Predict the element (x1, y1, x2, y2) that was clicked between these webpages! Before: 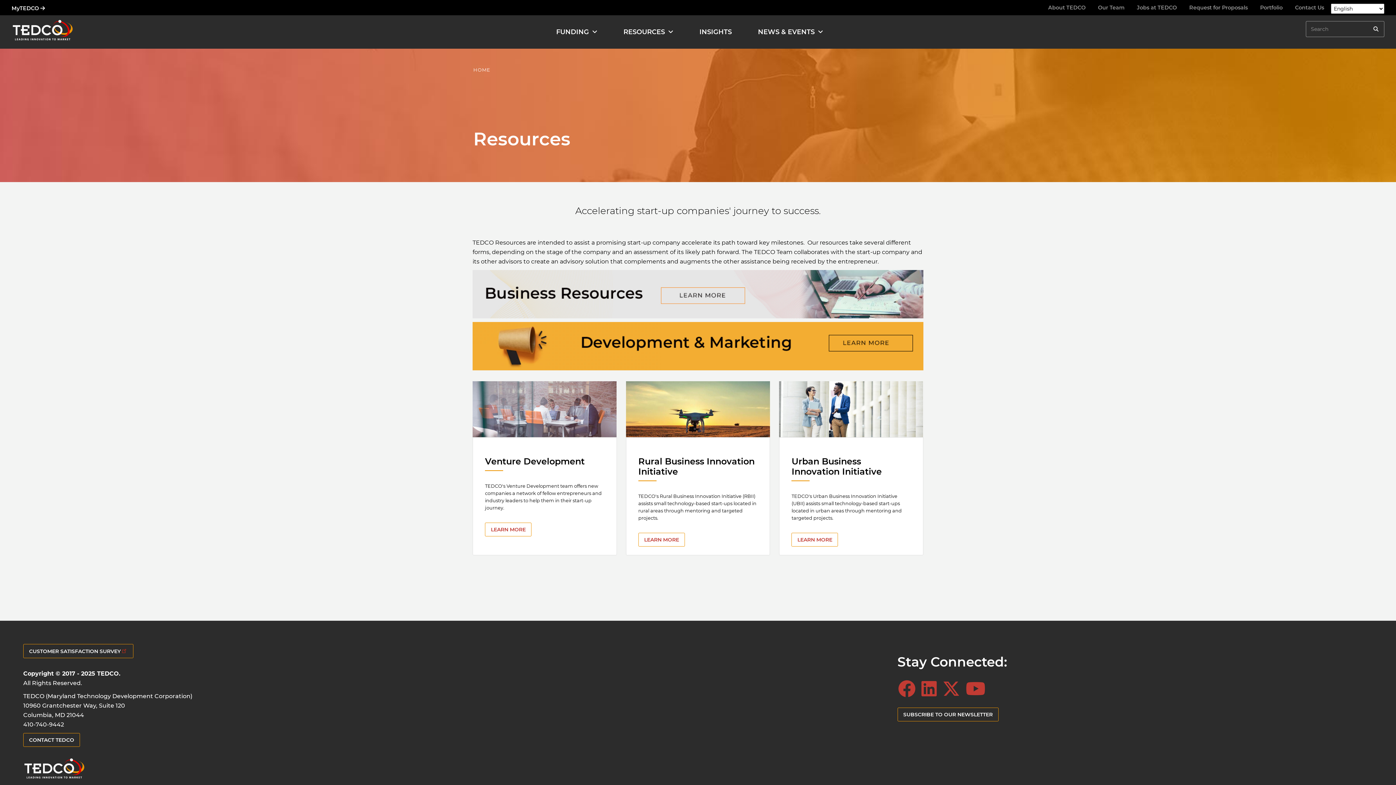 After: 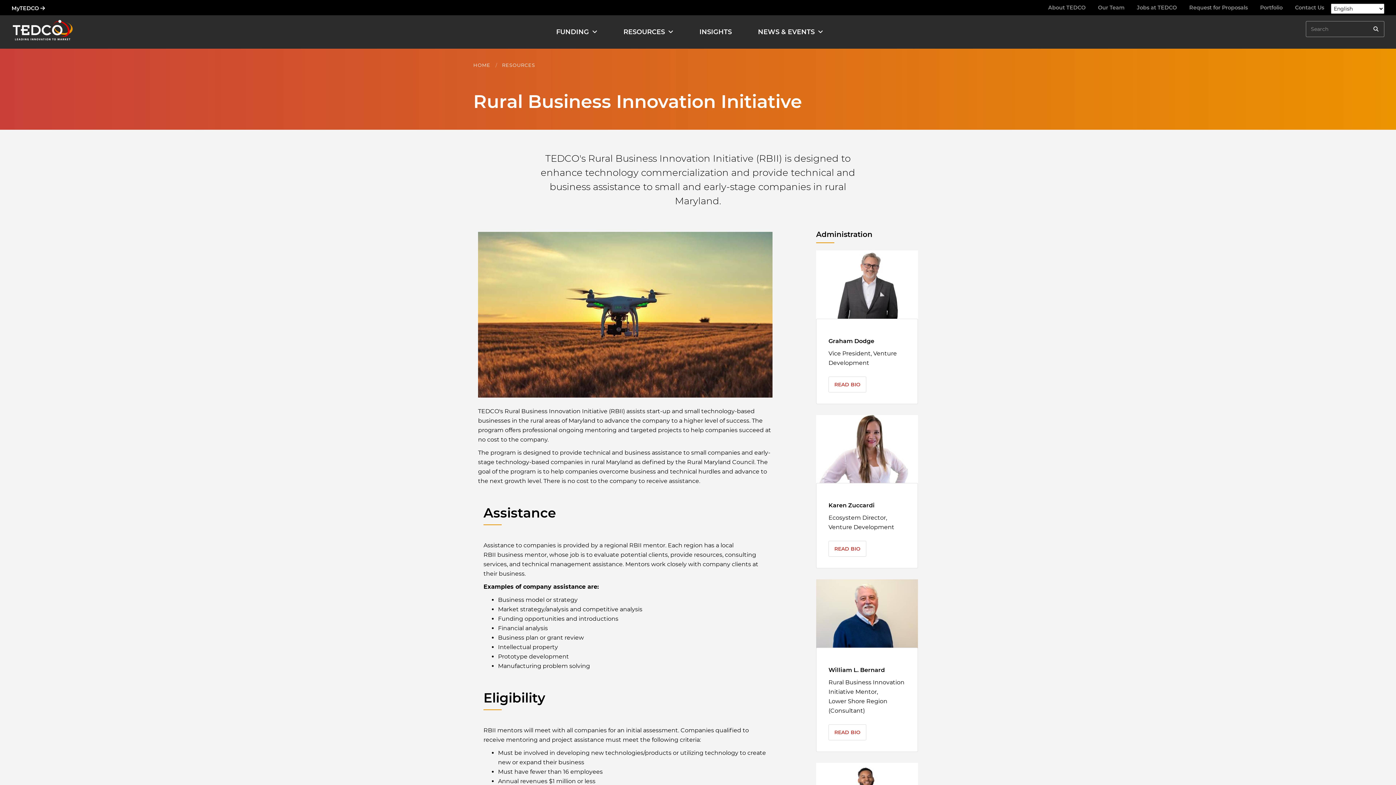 Action: bbox: (638, 532, 685, 546) label: Learn More about Rural Business Innovation Initiative